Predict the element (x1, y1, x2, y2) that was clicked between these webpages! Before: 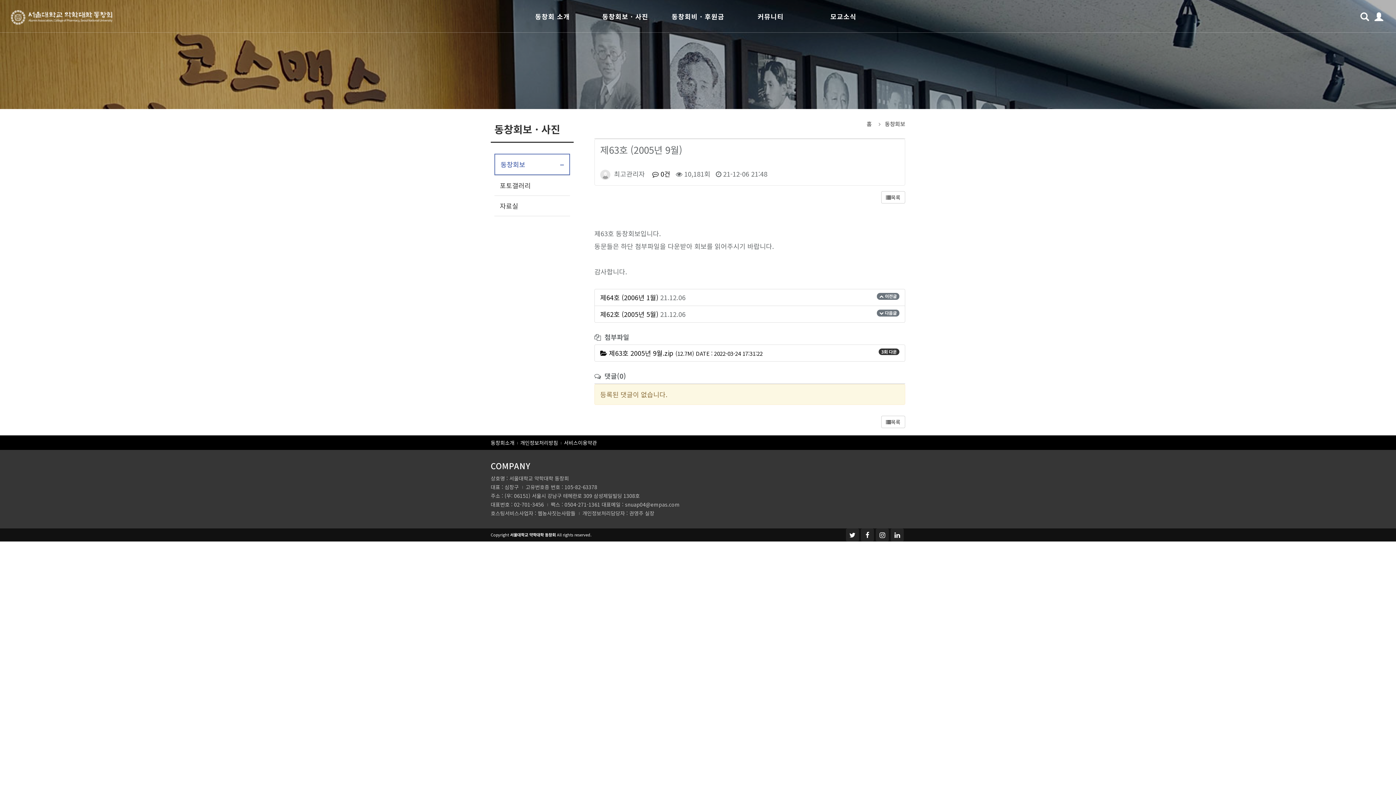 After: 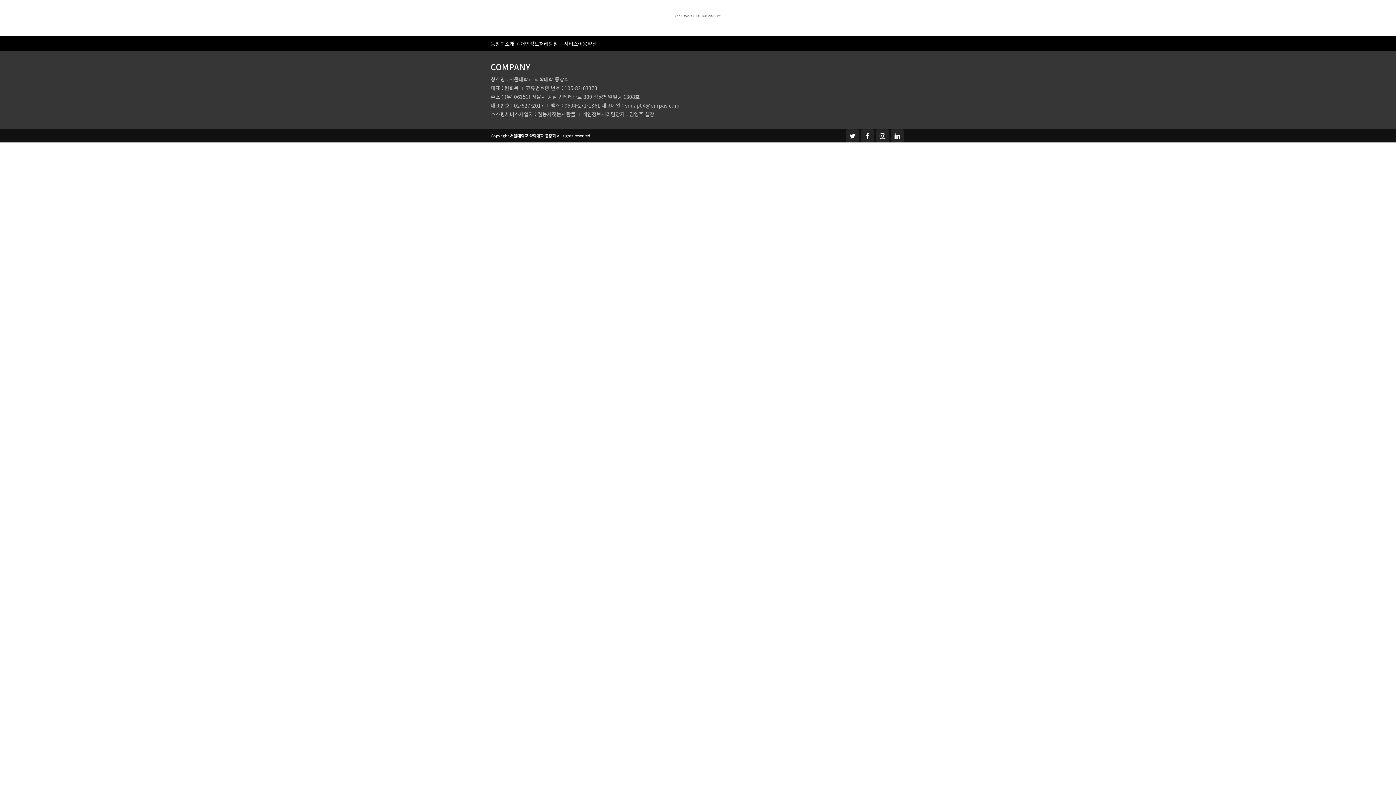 Action: label: 개인정보처리방침 bbox: (520, 439, 558, 446)